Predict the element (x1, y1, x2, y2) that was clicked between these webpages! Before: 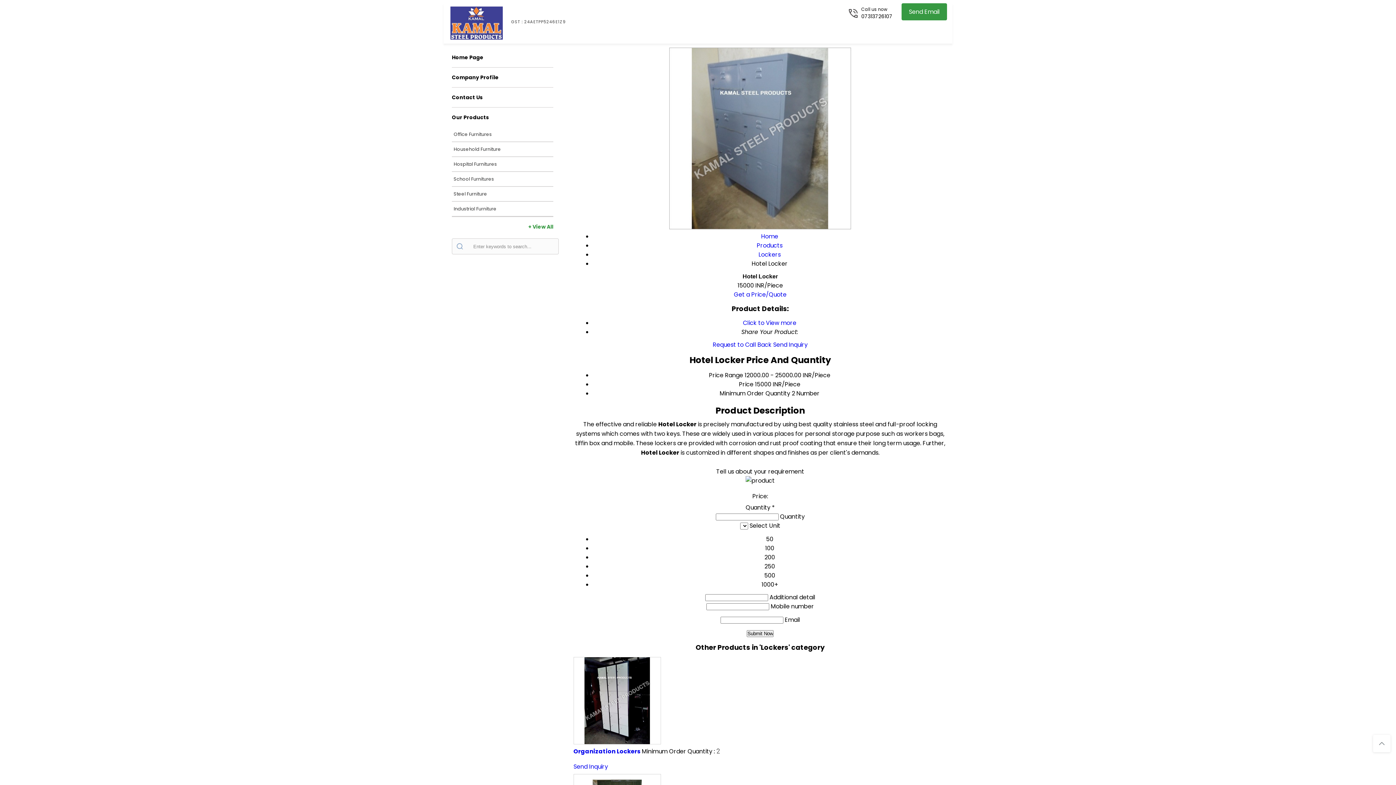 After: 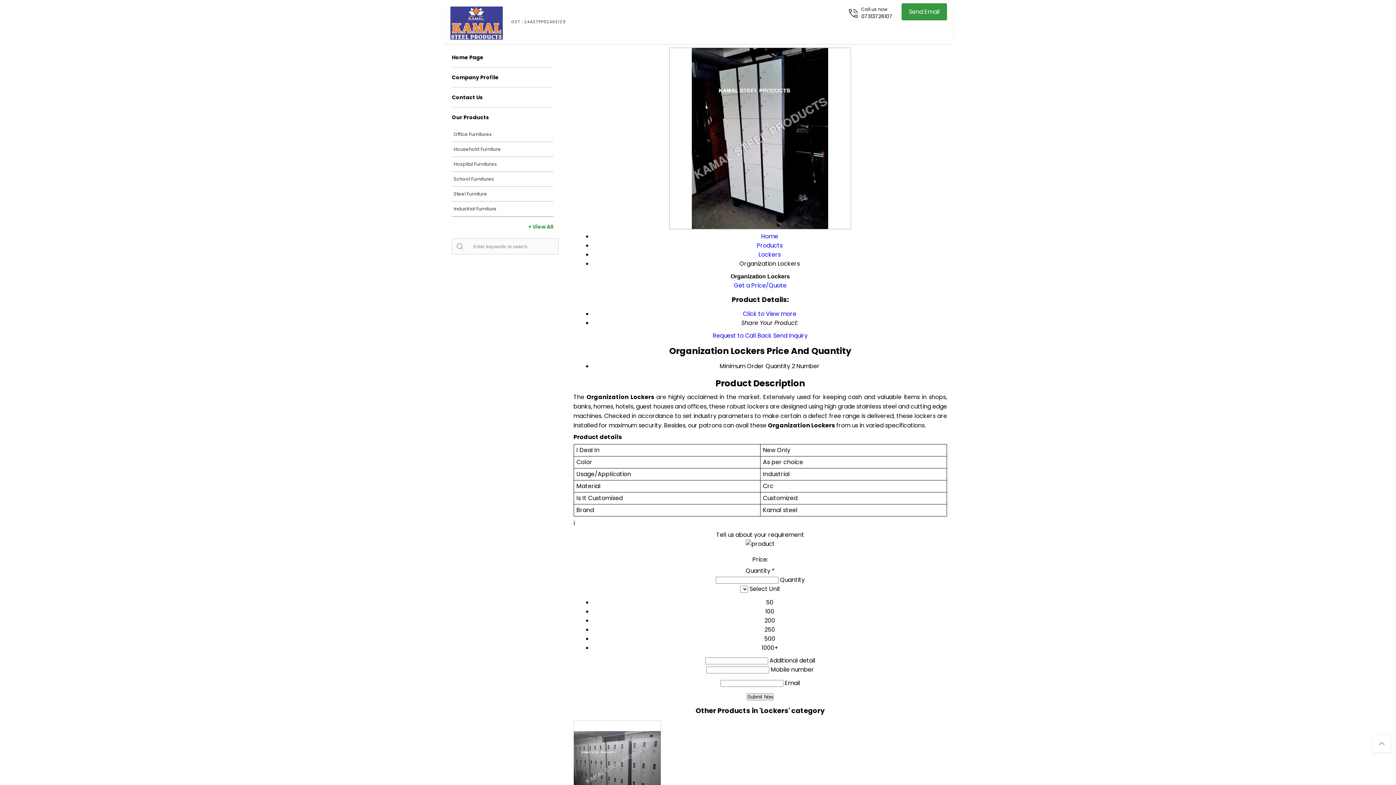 Action: bbox: (573, 738, 660, 746)